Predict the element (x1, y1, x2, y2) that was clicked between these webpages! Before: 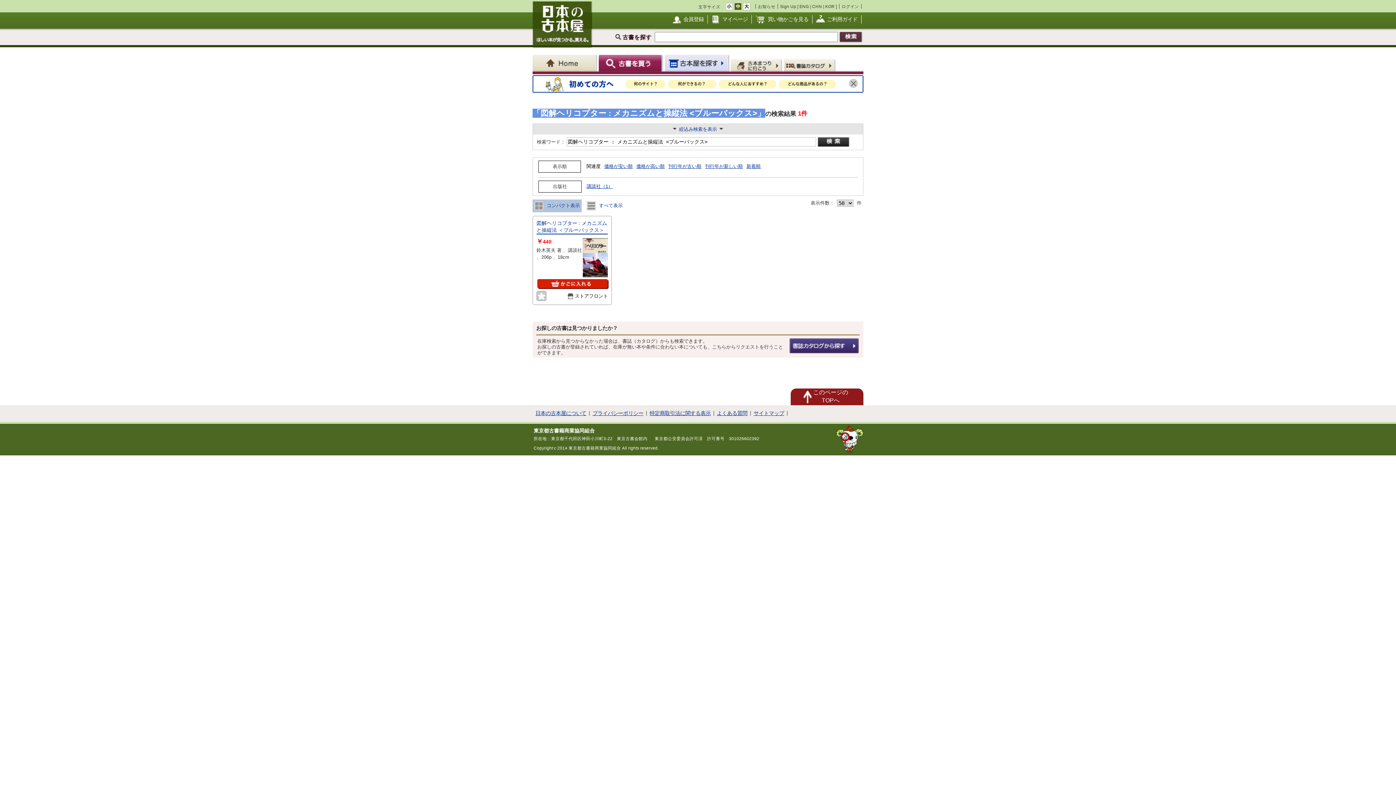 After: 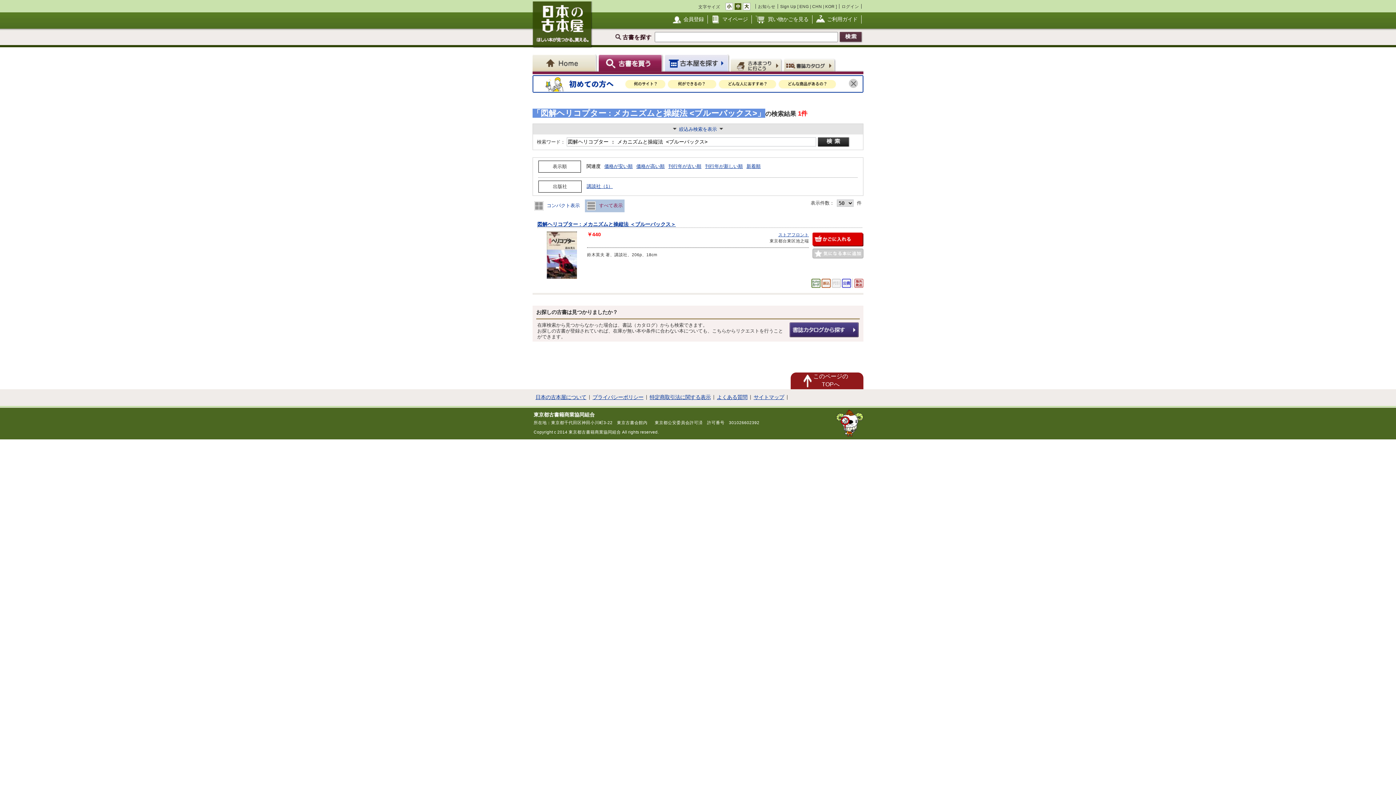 Action: bbox: (585, 199, 624, 212) label:  すべて表示